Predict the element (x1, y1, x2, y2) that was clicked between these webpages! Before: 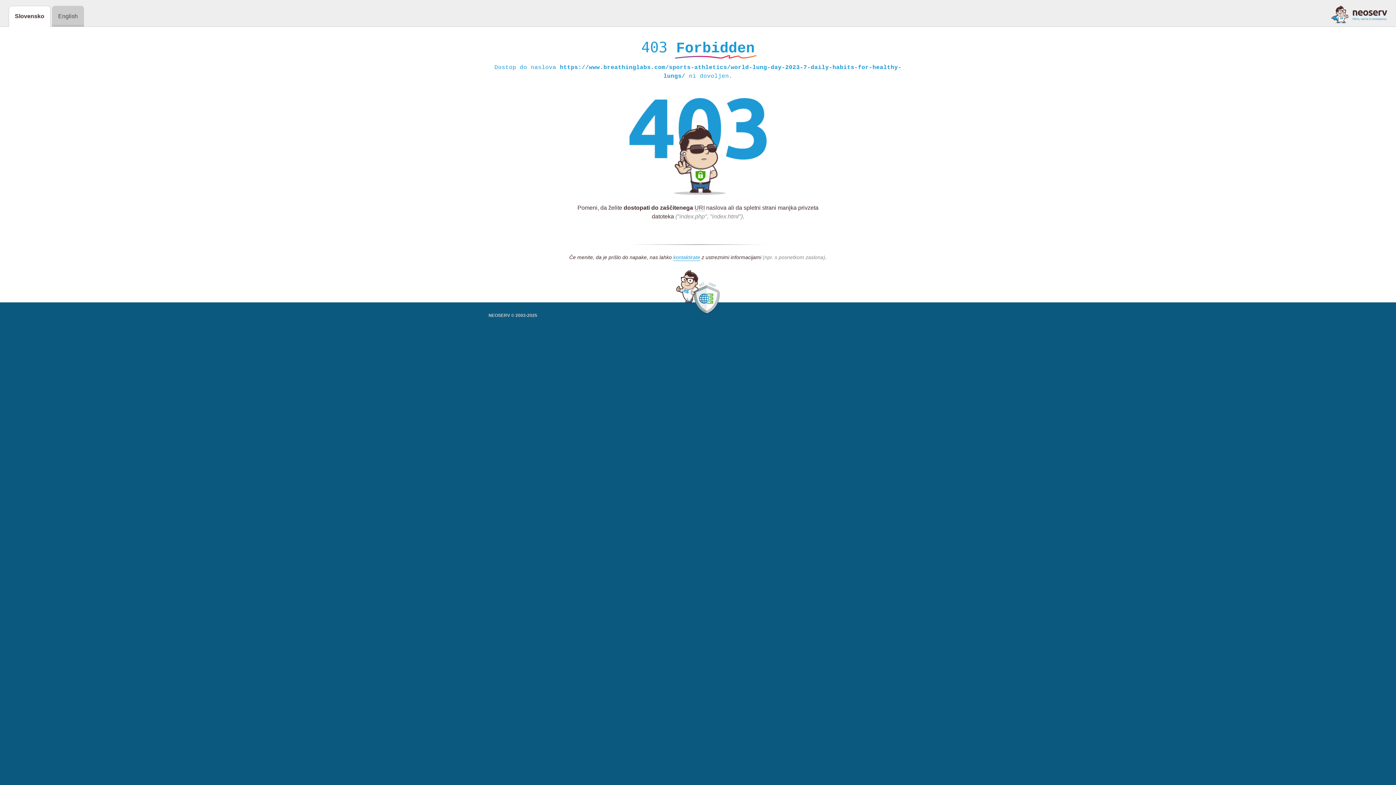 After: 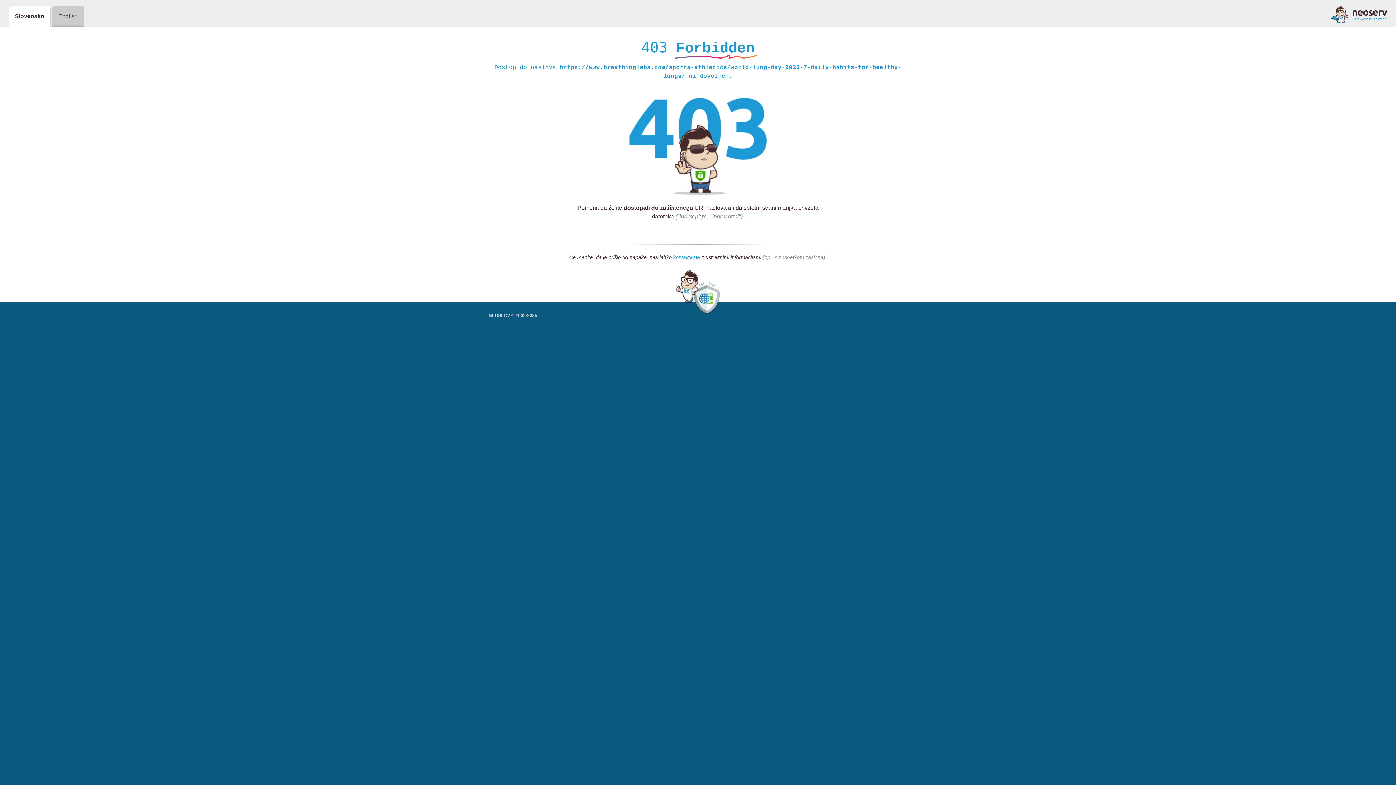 Action: label: kontaktirate bbox: (673, 254, 700, 261)